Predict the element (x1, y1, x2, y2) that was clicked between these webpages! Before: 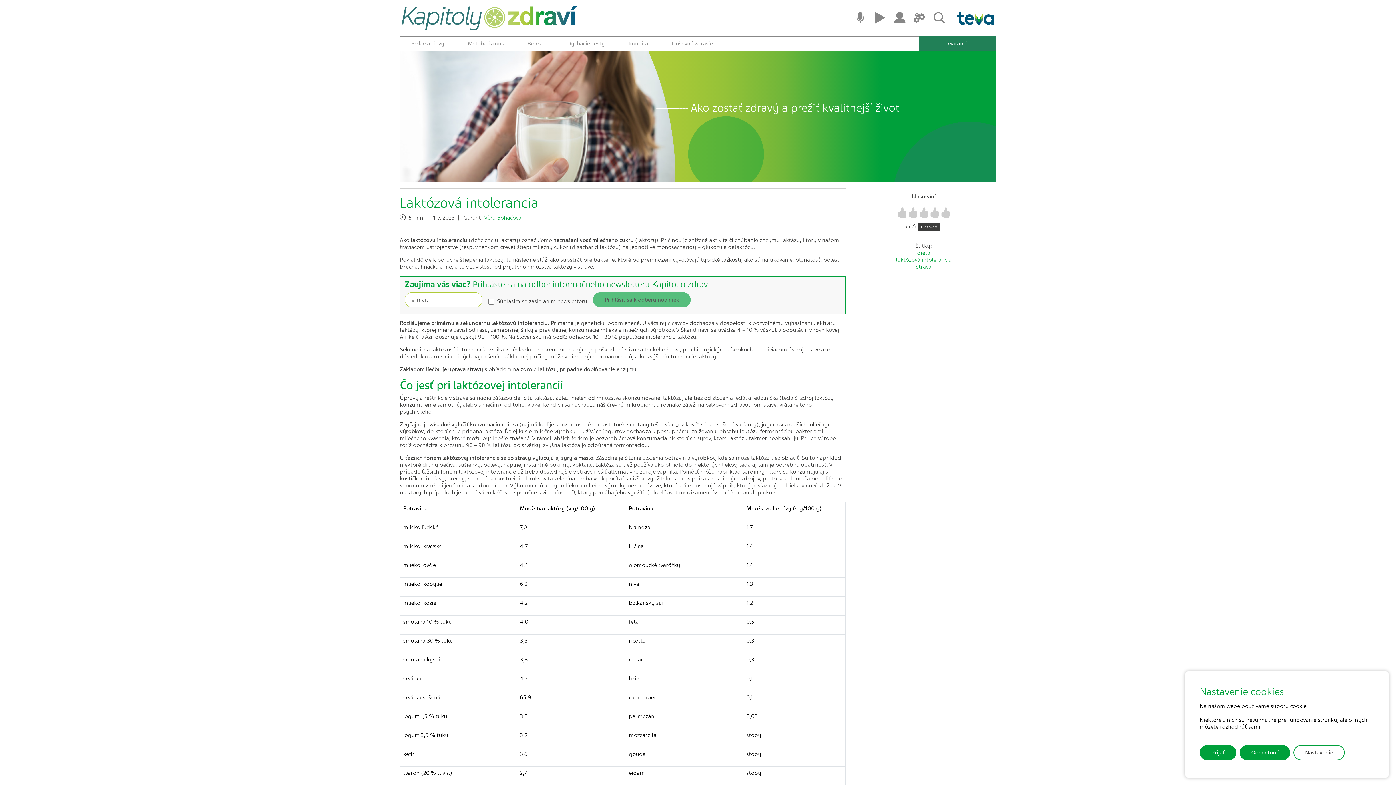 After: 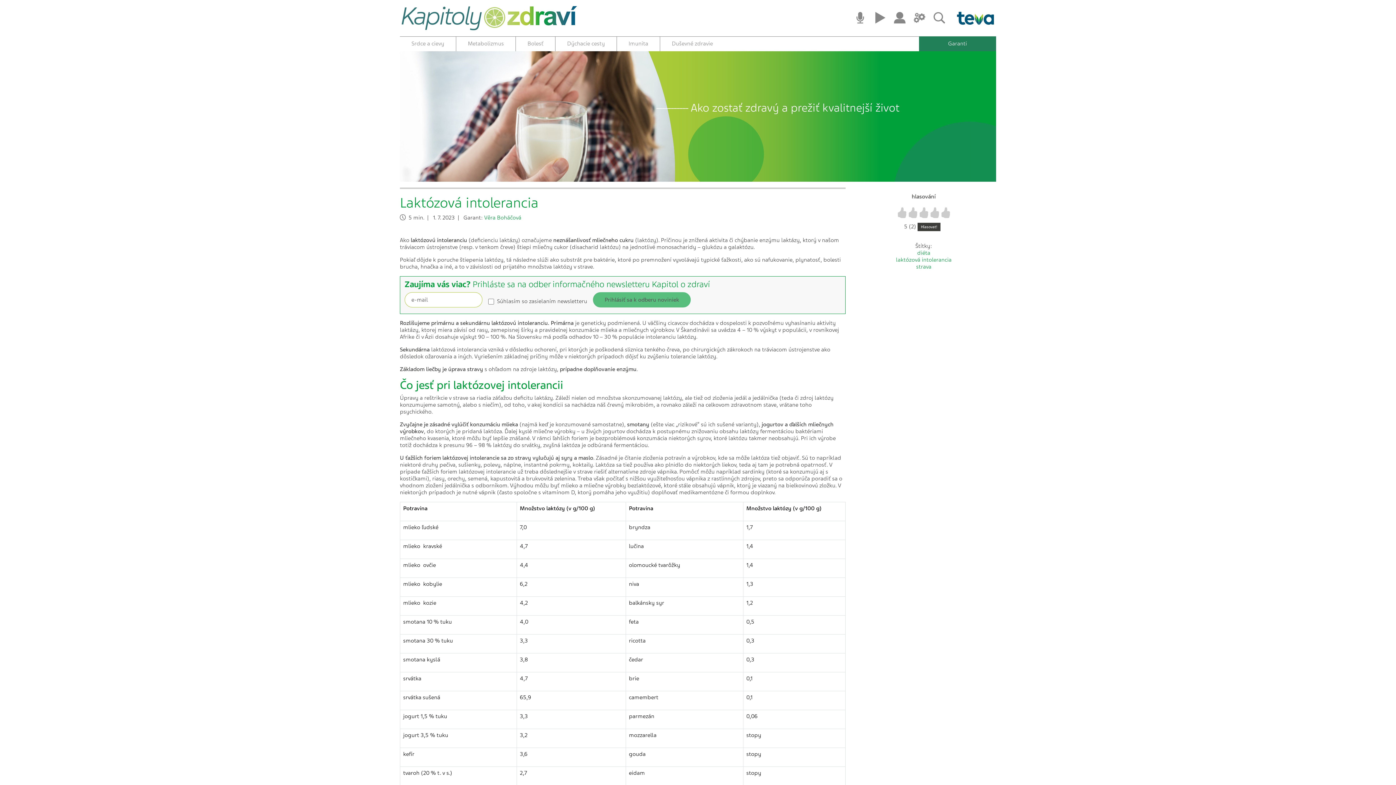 Action: bbox: (1200, 745, 1236, 760) label: Prijať